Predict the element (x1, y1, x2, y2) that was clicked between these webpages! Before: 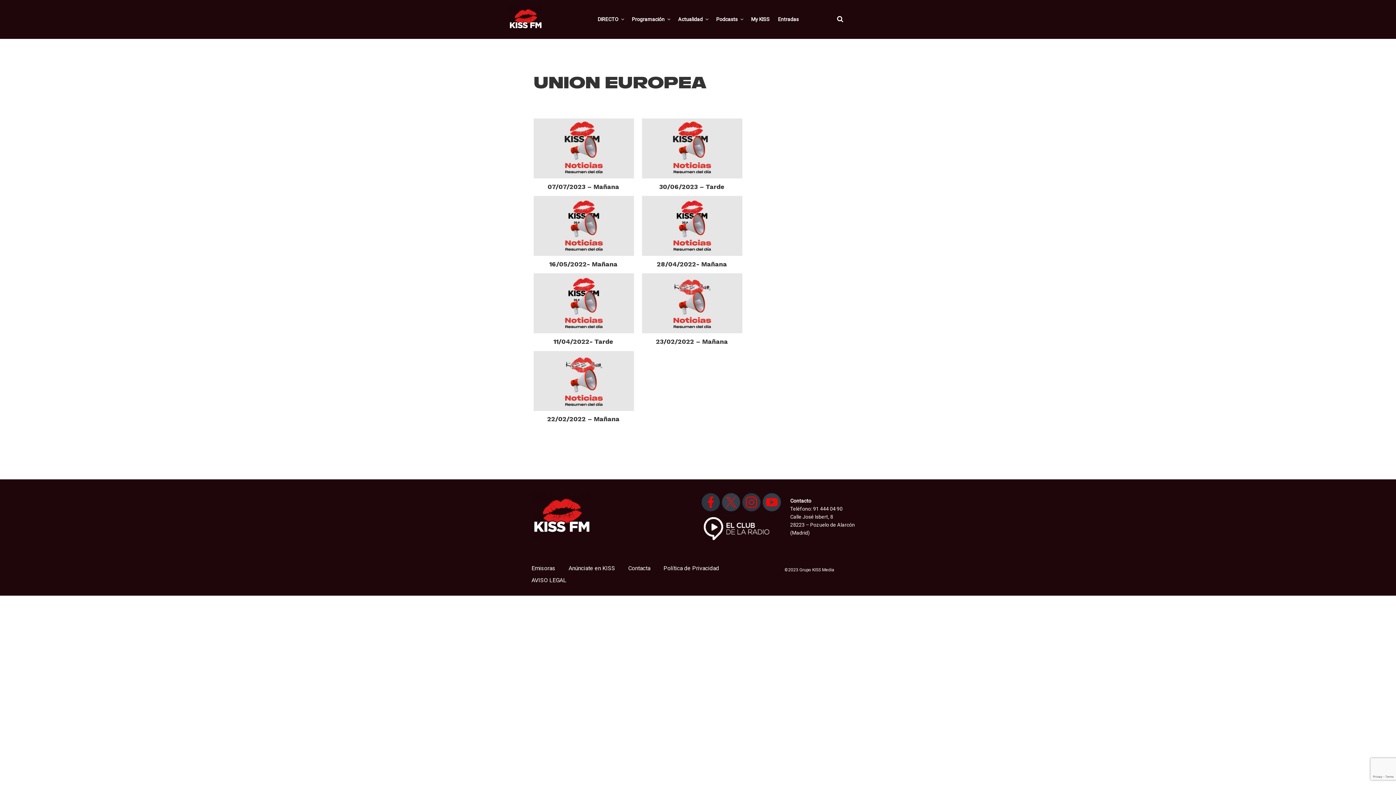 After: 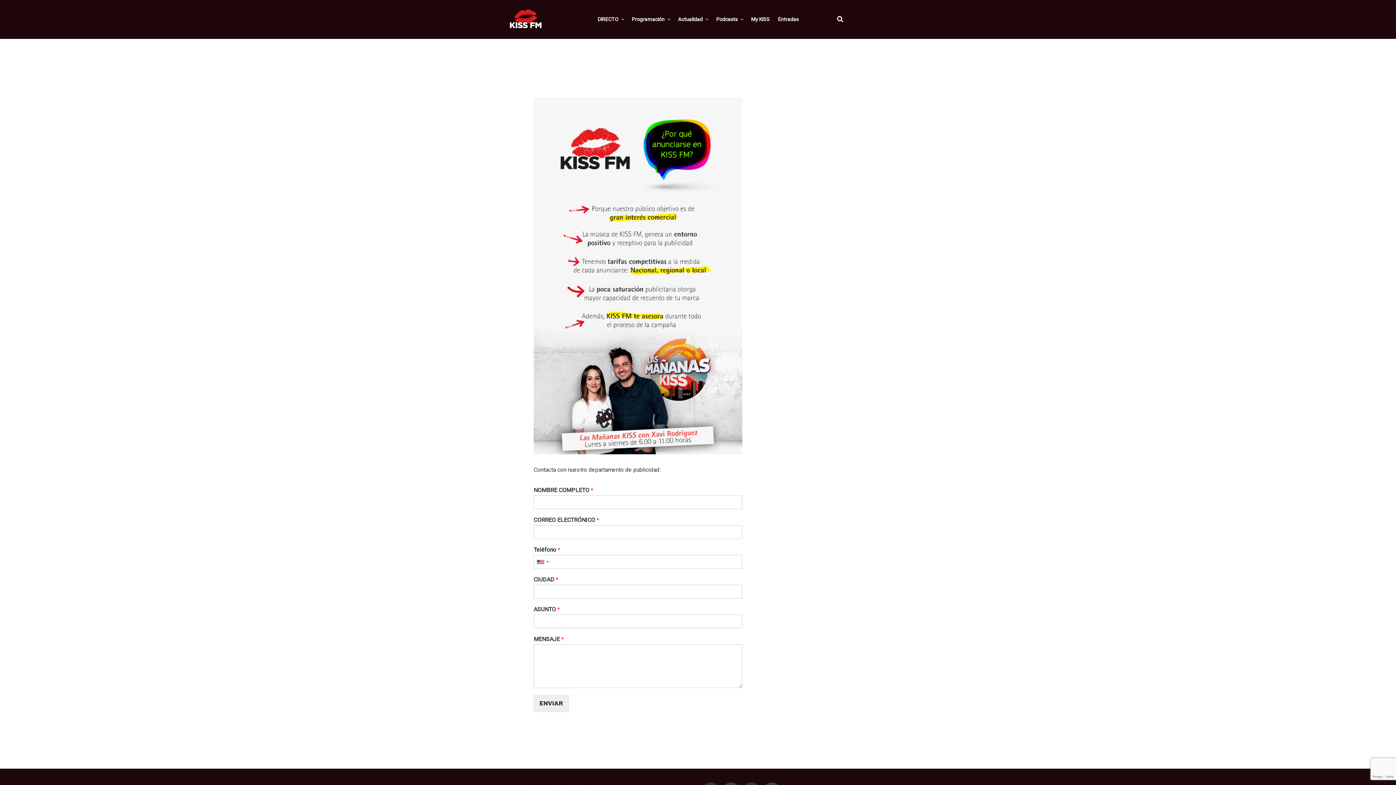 Action: label: Anúnciate en KISS bbox: (568, 563, 621, 573)